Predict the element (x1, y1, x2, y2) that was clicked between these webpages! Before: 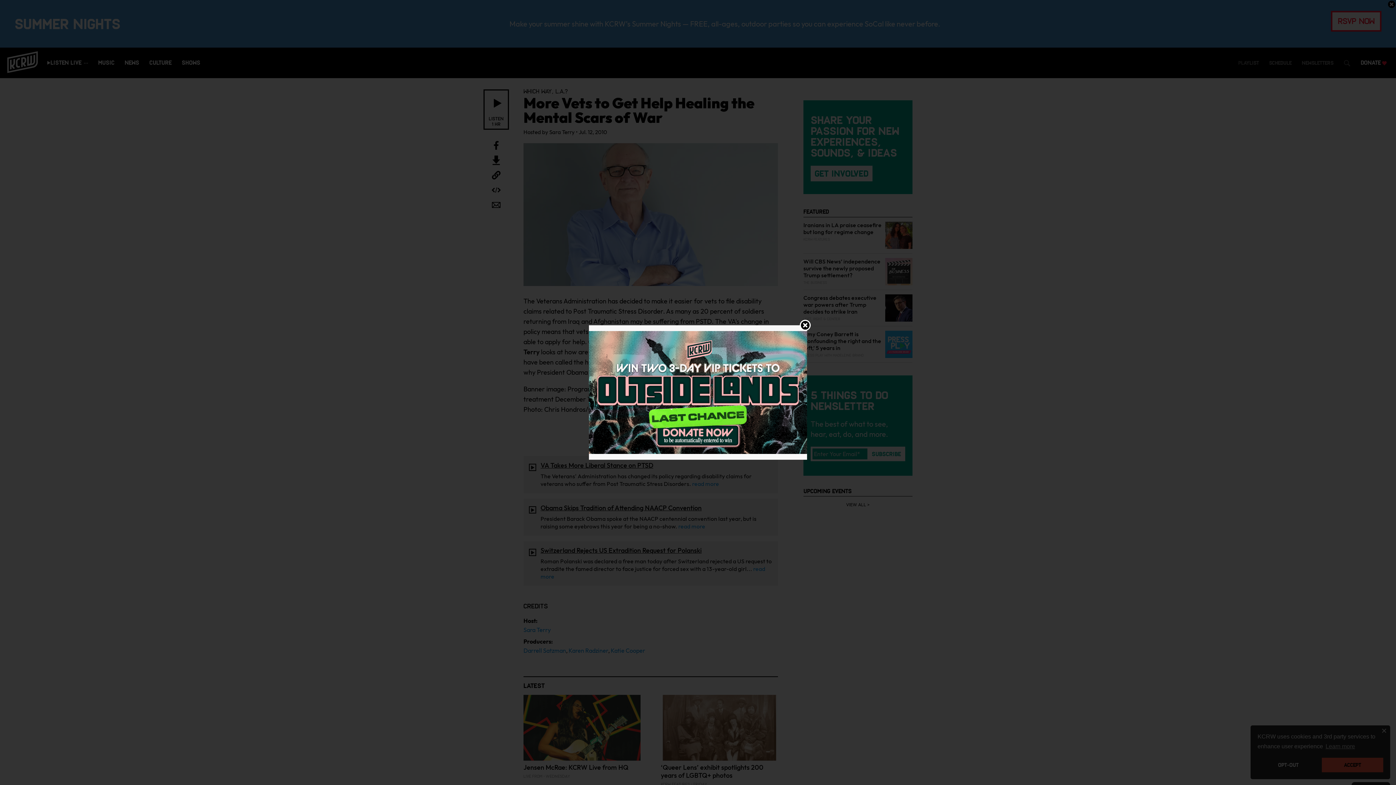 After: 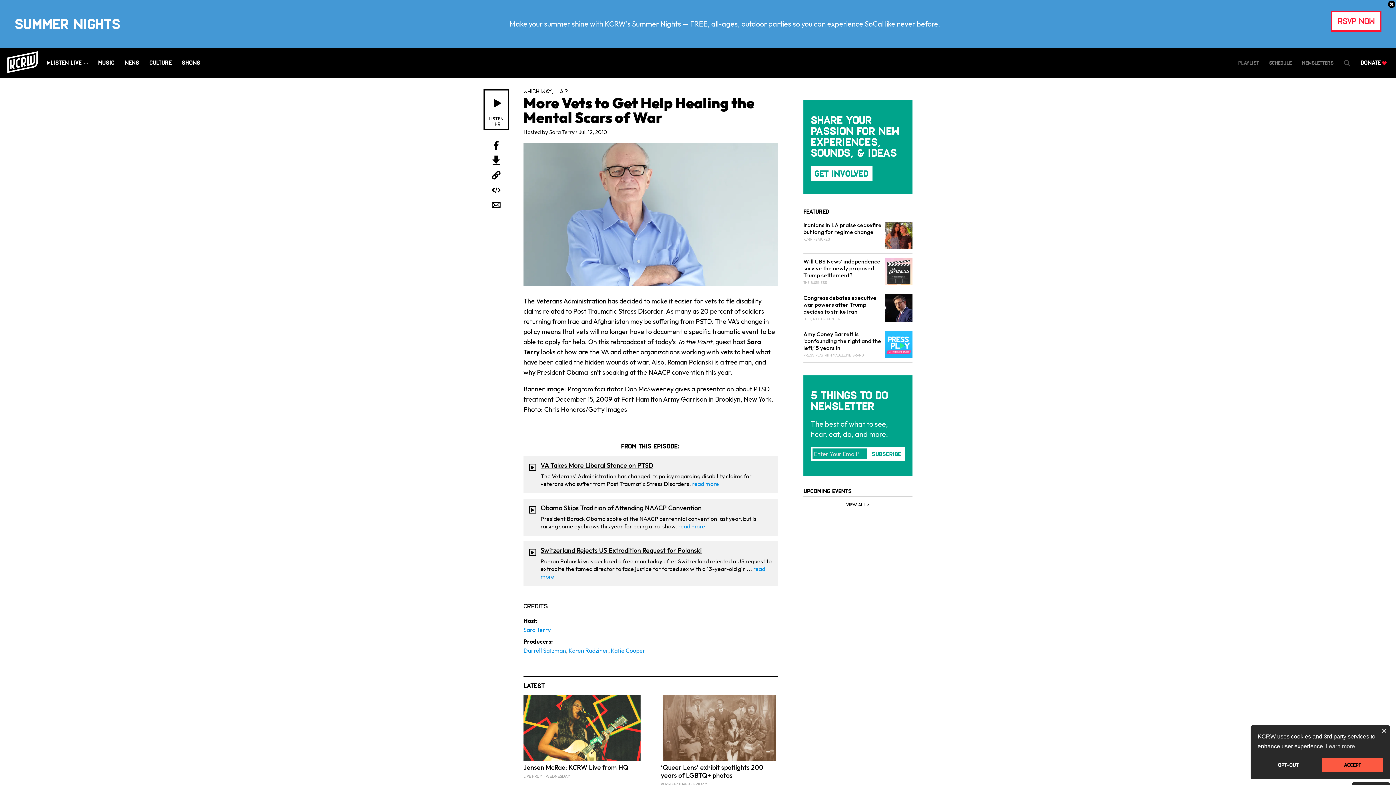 Action: bbox: (589, 388, 807, 395)